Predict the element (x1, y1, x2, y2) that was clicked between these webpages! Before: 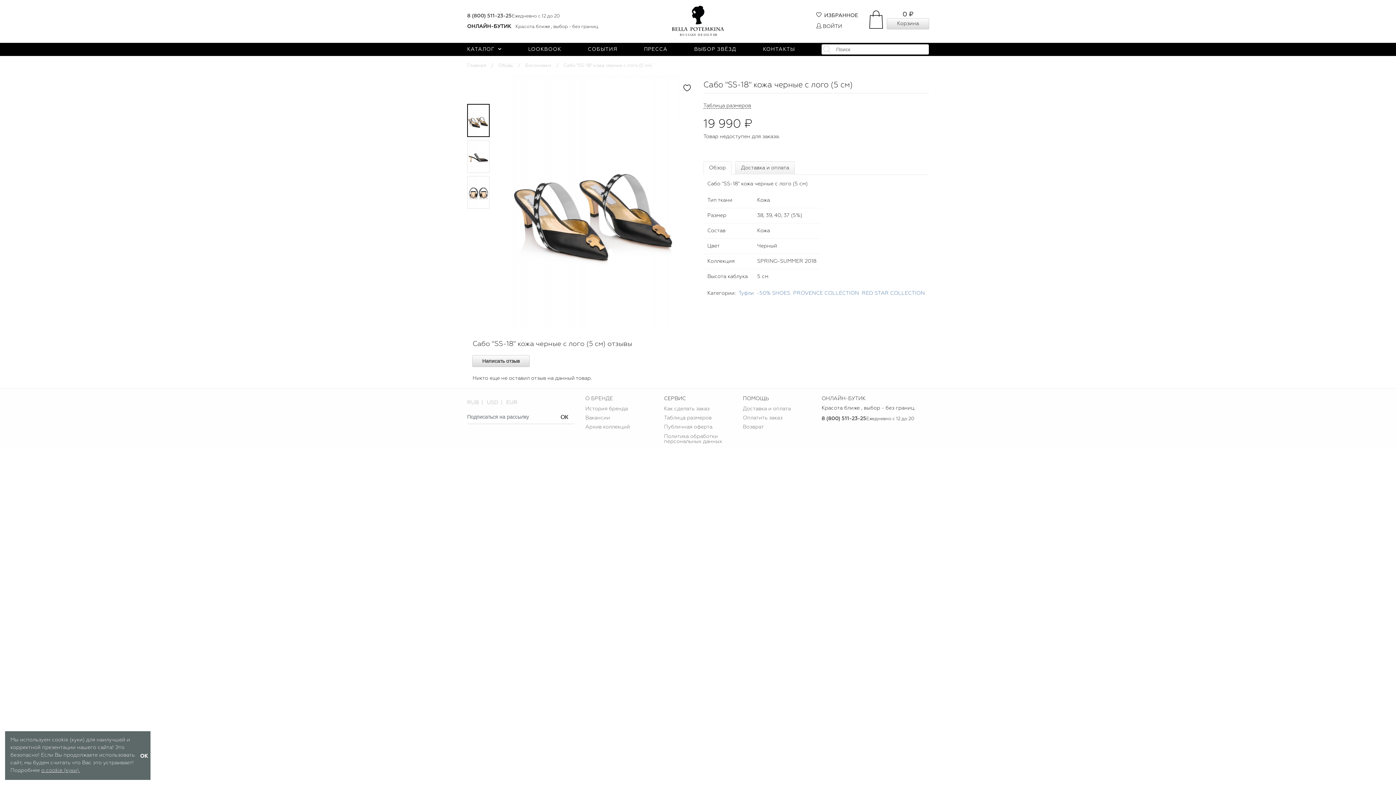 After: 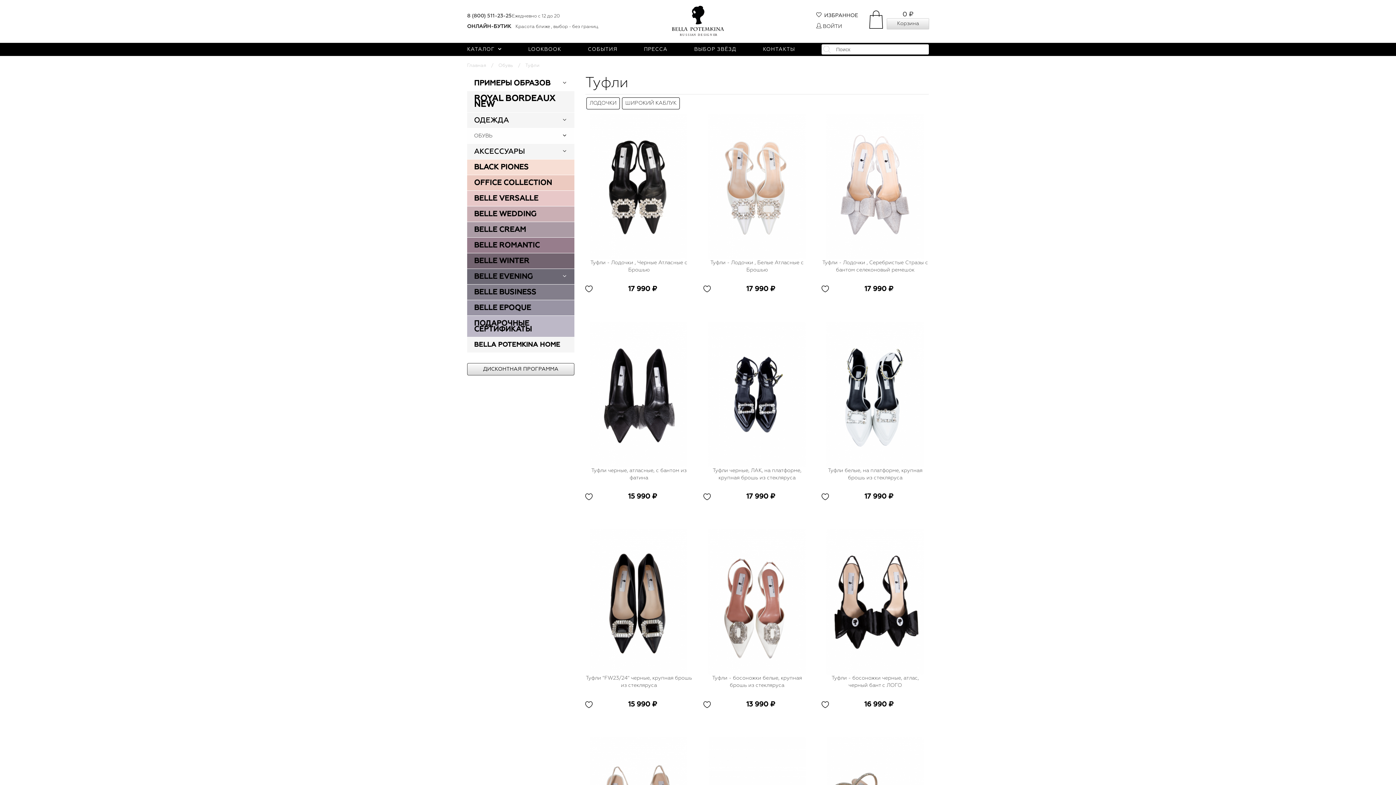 Action: bbox: (738, 289, 754, 297) label: Туфли